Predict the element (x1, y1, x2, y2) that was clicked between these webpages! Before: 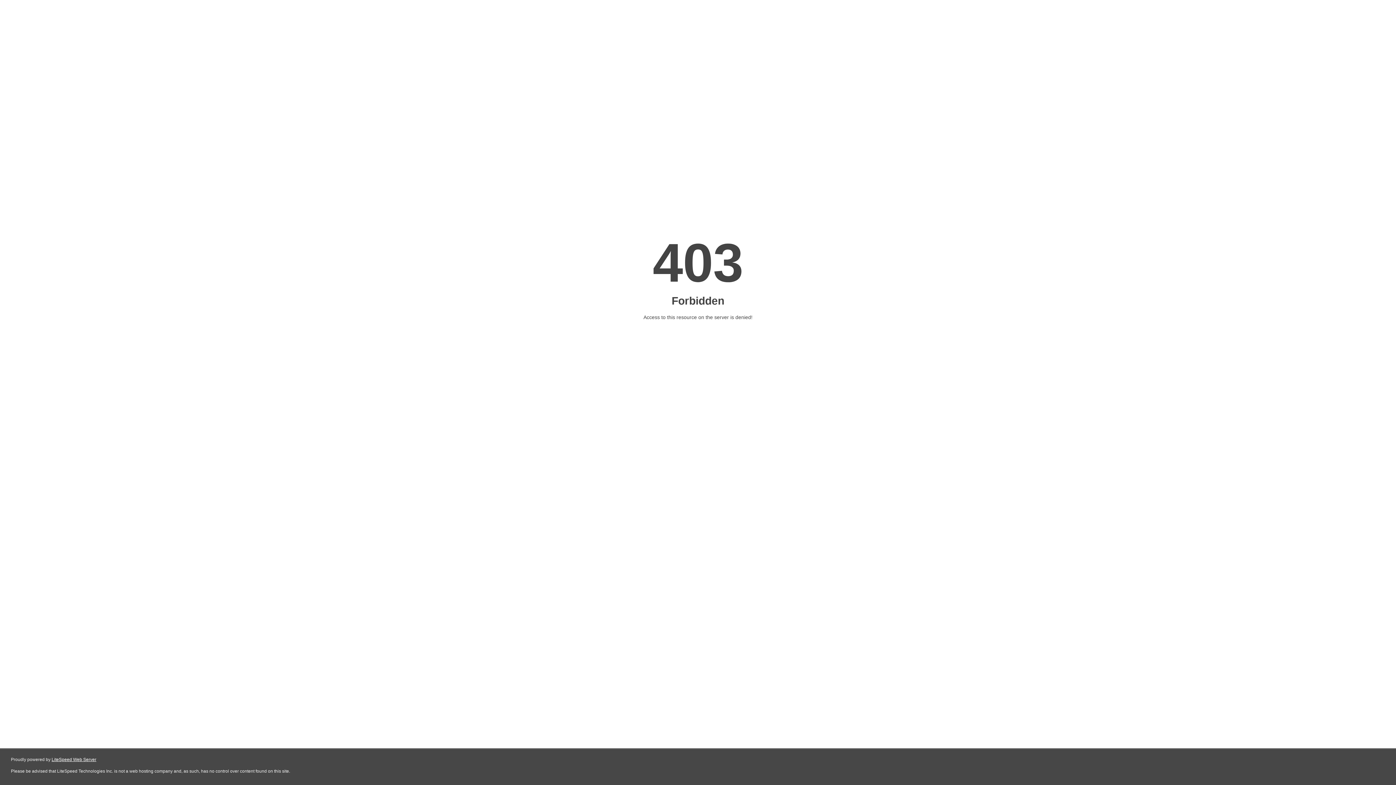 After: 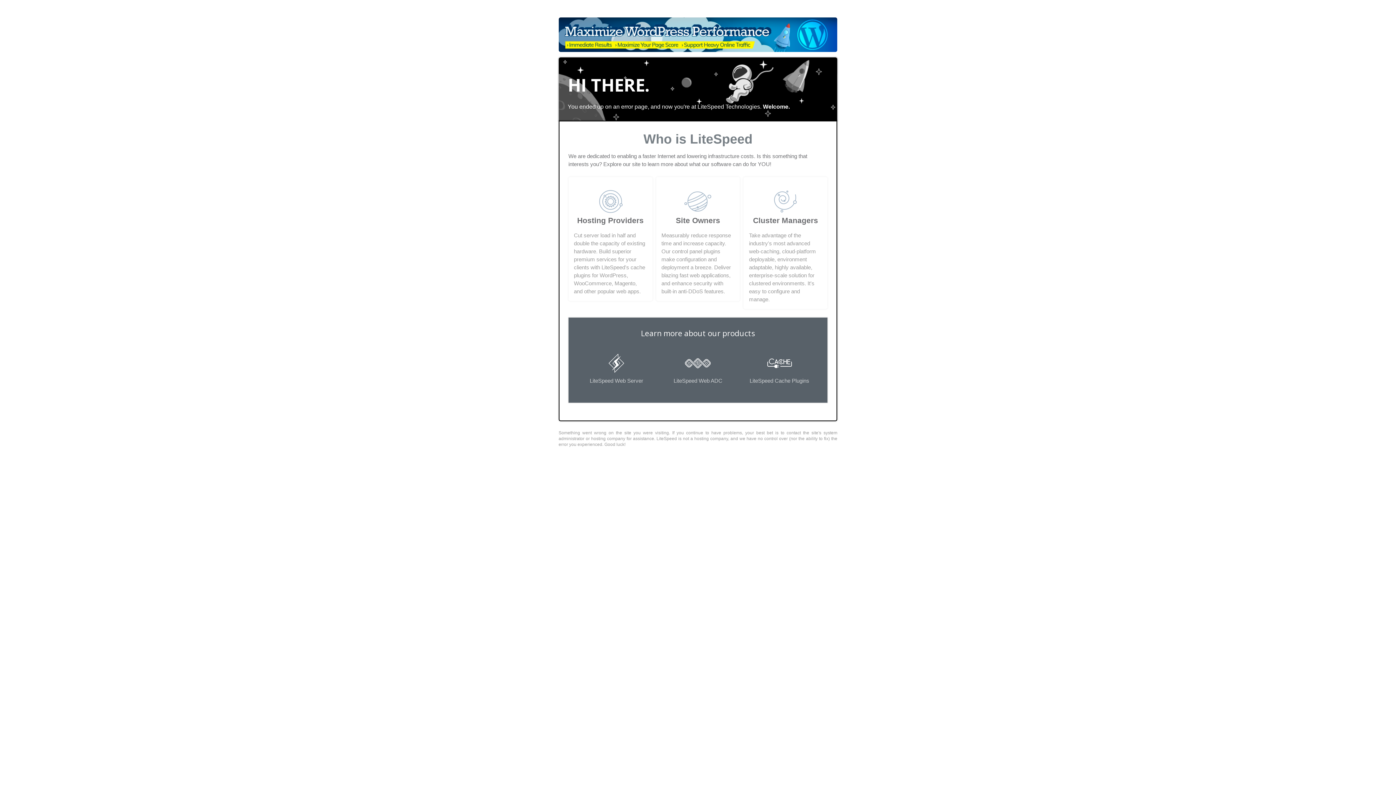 Action: label: LiteSpeed Web Server bbox: (51, 757, 96, 762)